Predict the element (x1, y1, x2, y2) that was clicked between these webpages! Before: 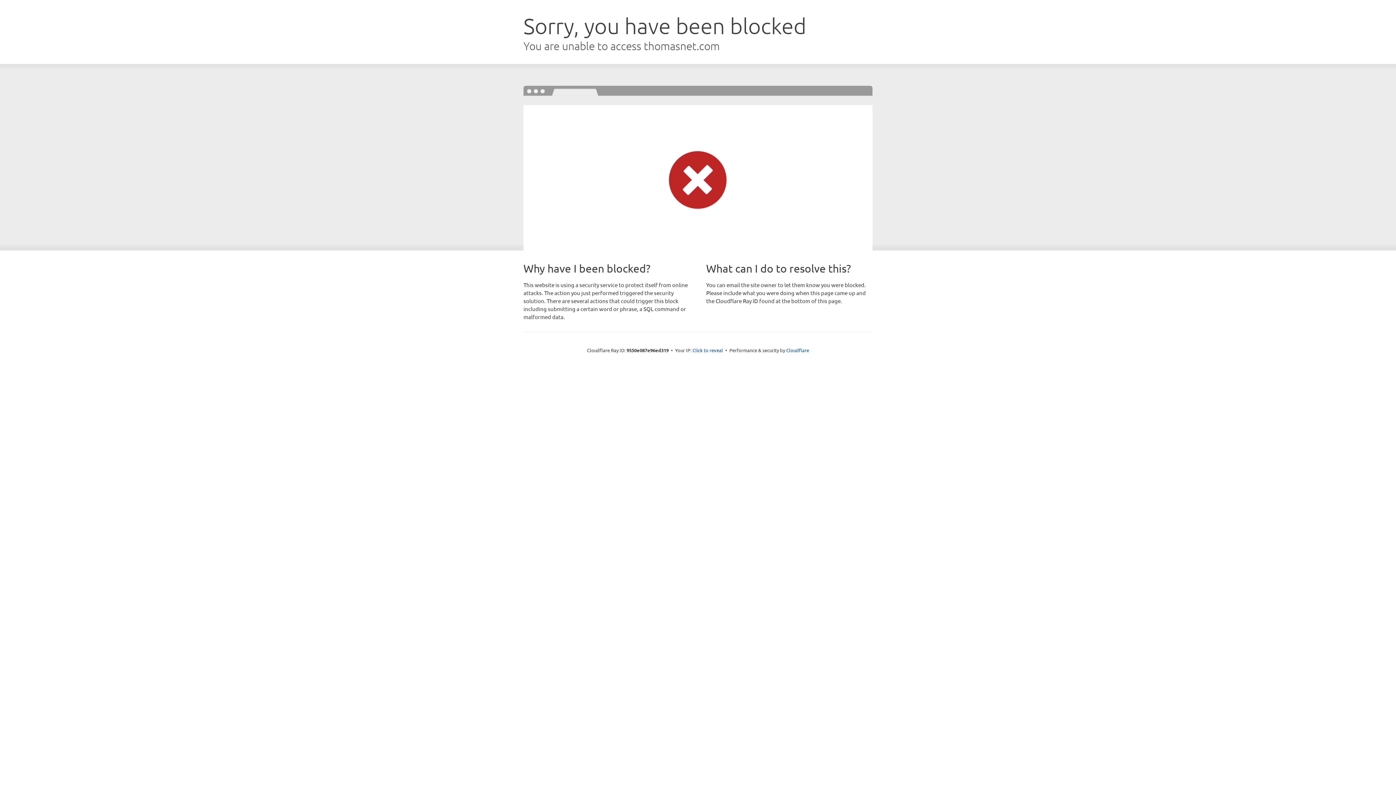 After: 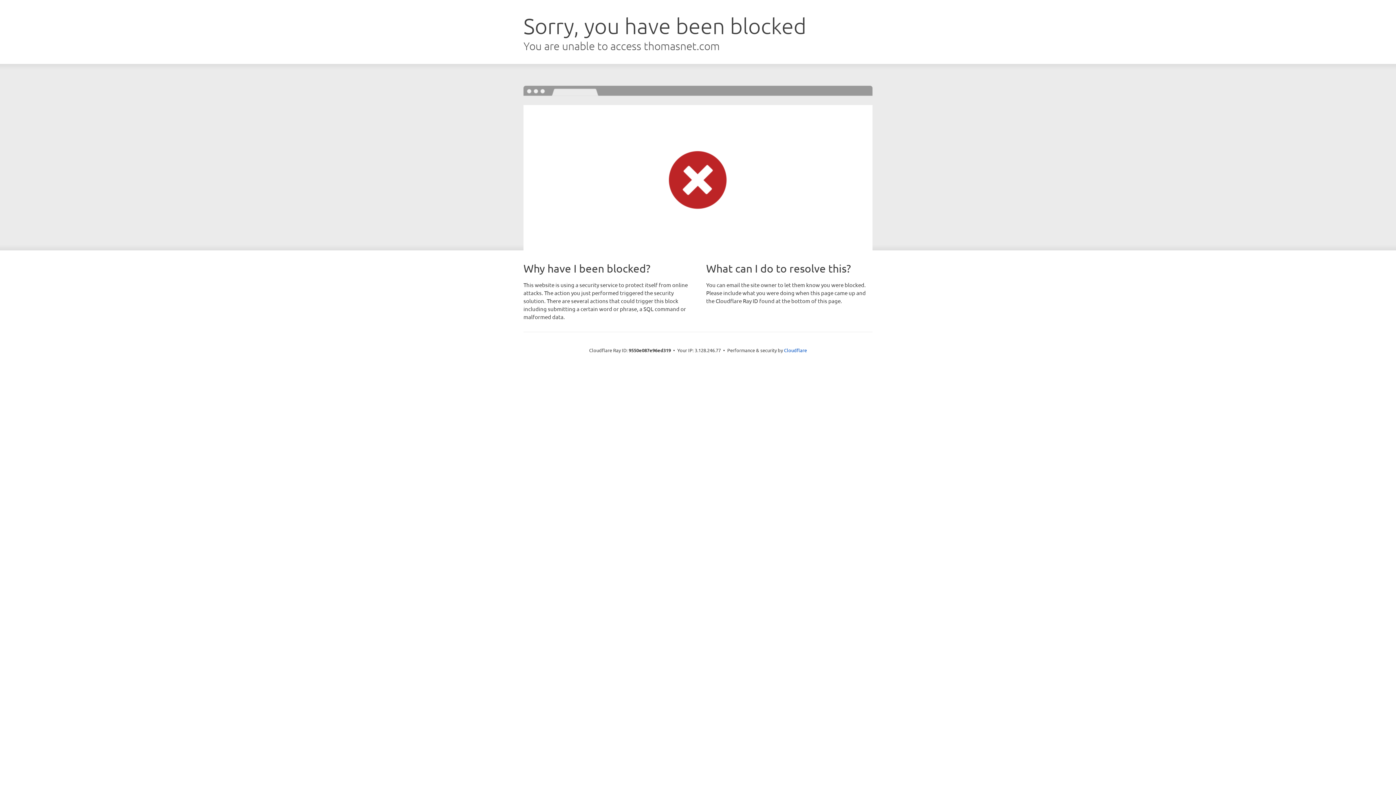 Action: bbox: (692, 346, 723, 353) label: Click to reveal